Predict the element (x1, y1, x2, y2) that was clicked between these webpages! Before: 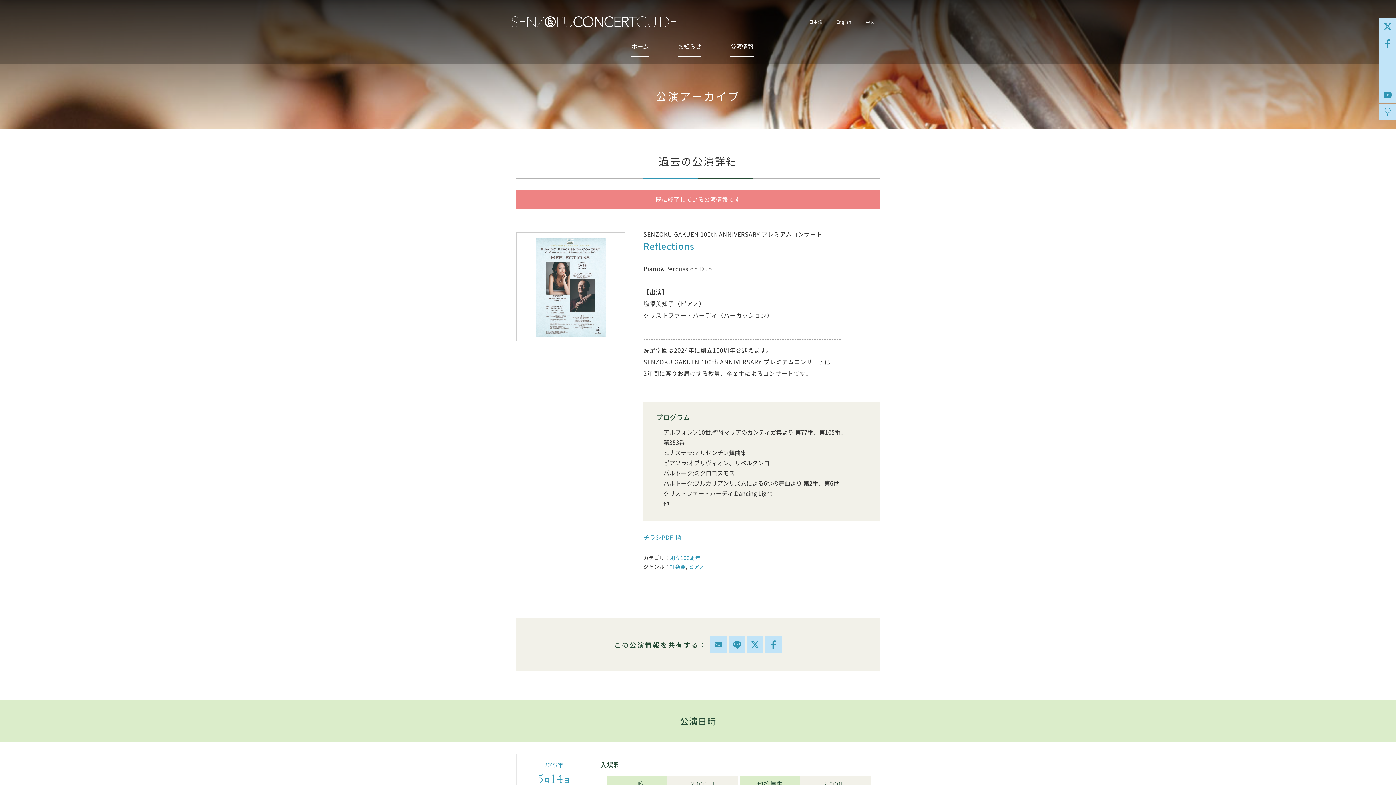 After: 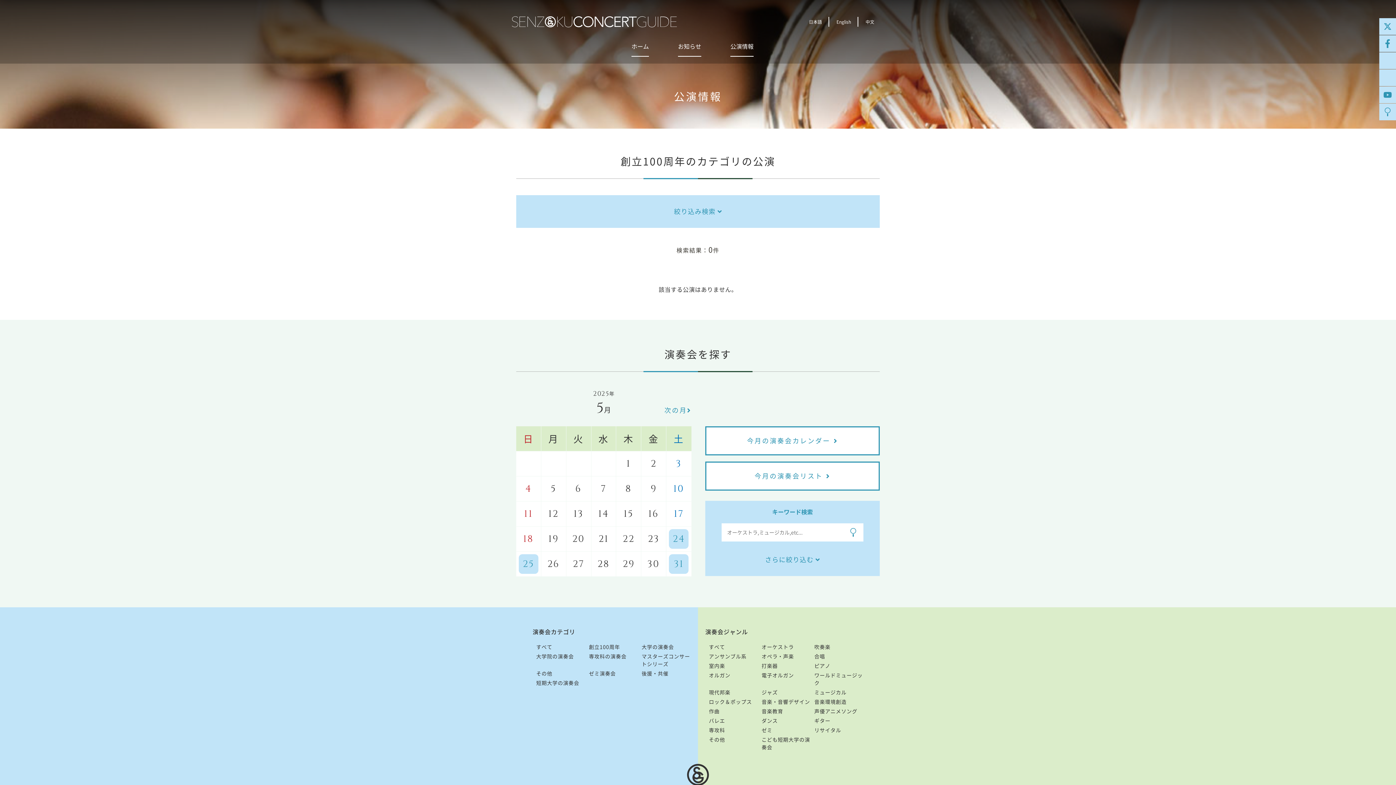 Action: bbox: (670, 554, 700, 561) label: 創立100周年